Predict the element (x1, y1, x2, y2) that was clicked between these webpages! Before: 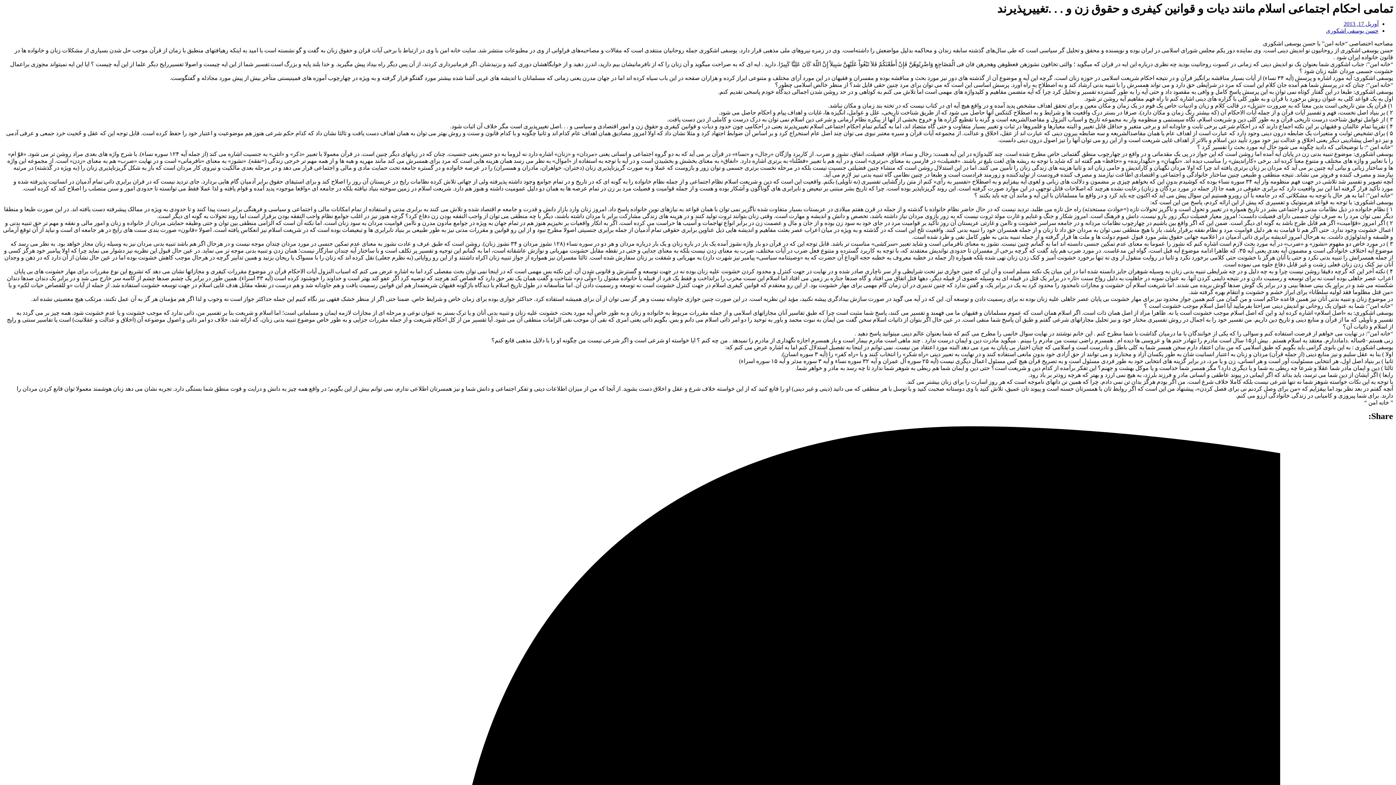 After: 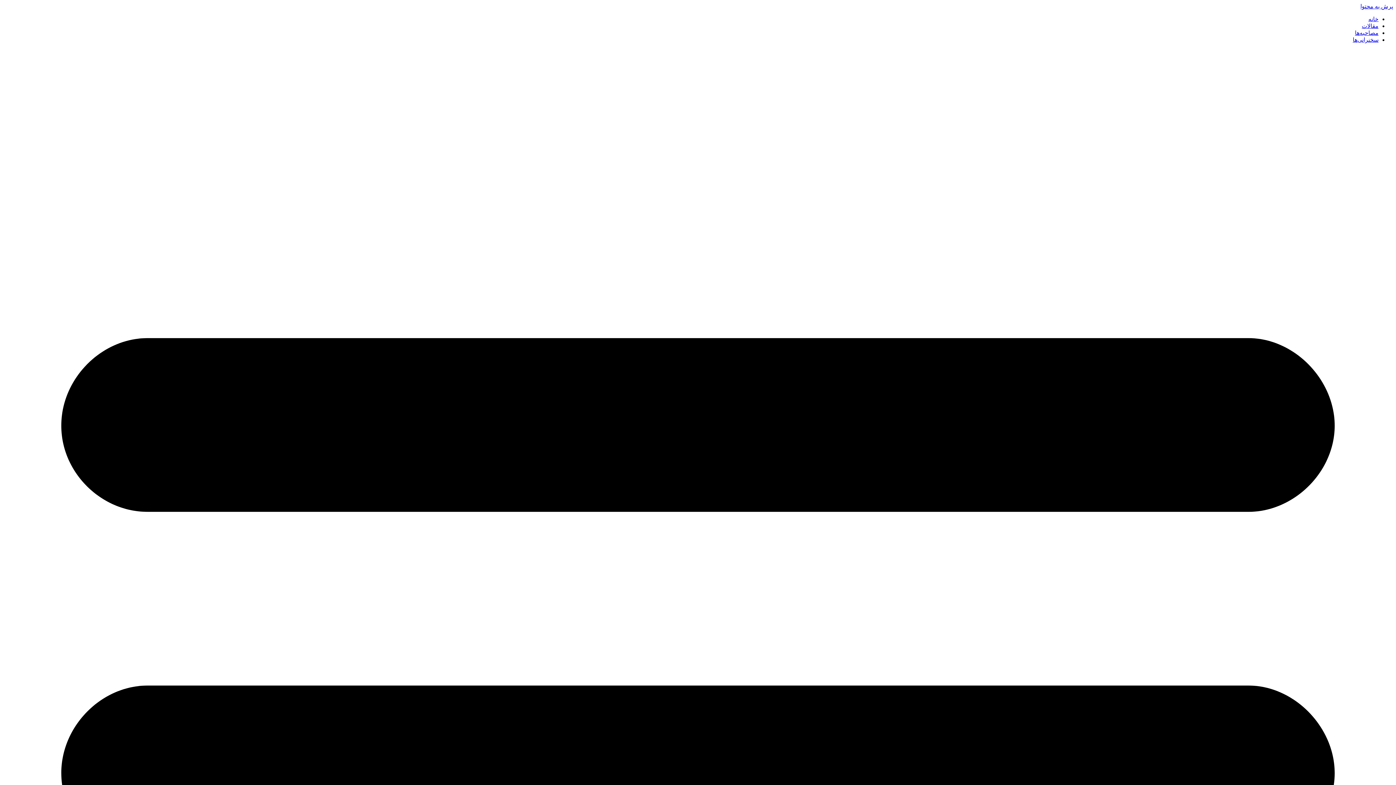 Action: label: حسن یوسفی اشکوری bbox: (1326, 27, 1378, 33)